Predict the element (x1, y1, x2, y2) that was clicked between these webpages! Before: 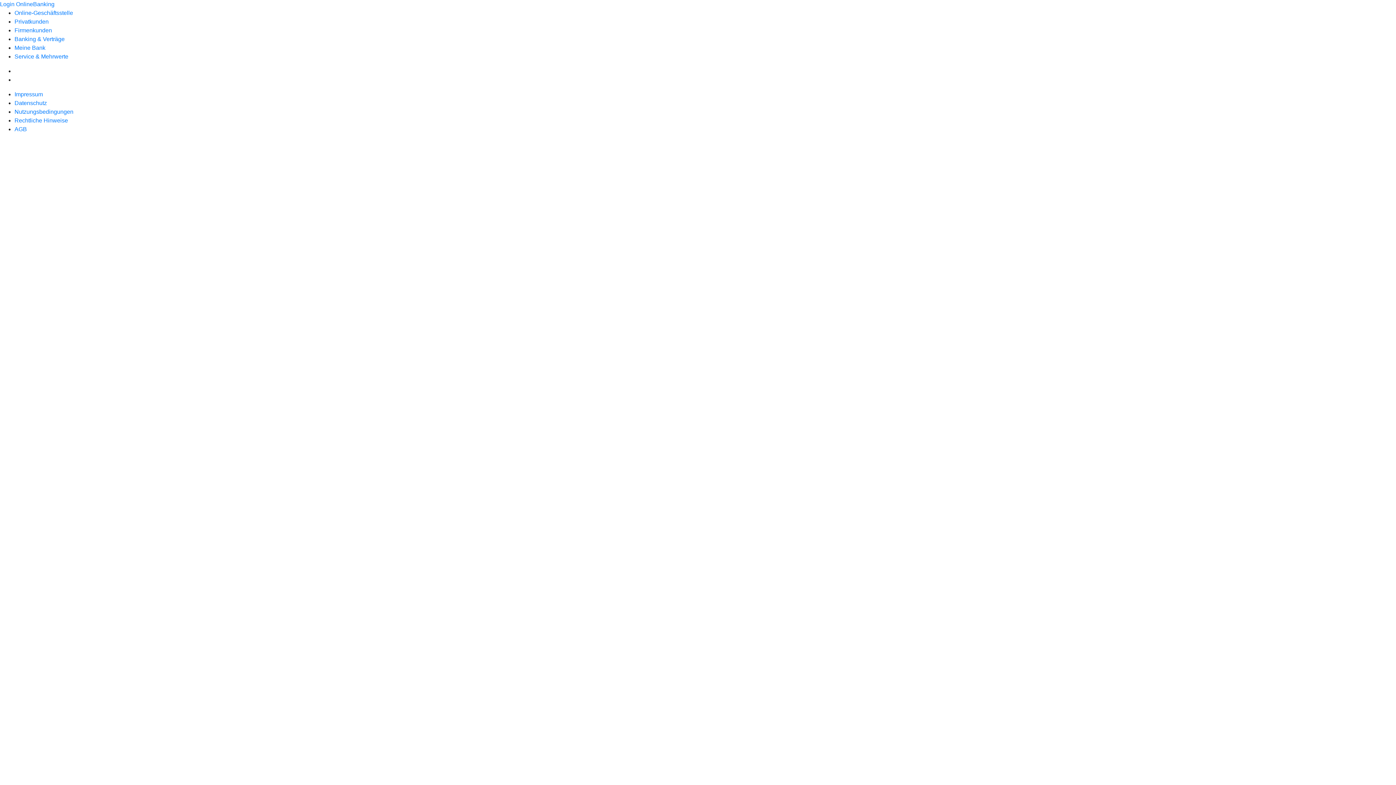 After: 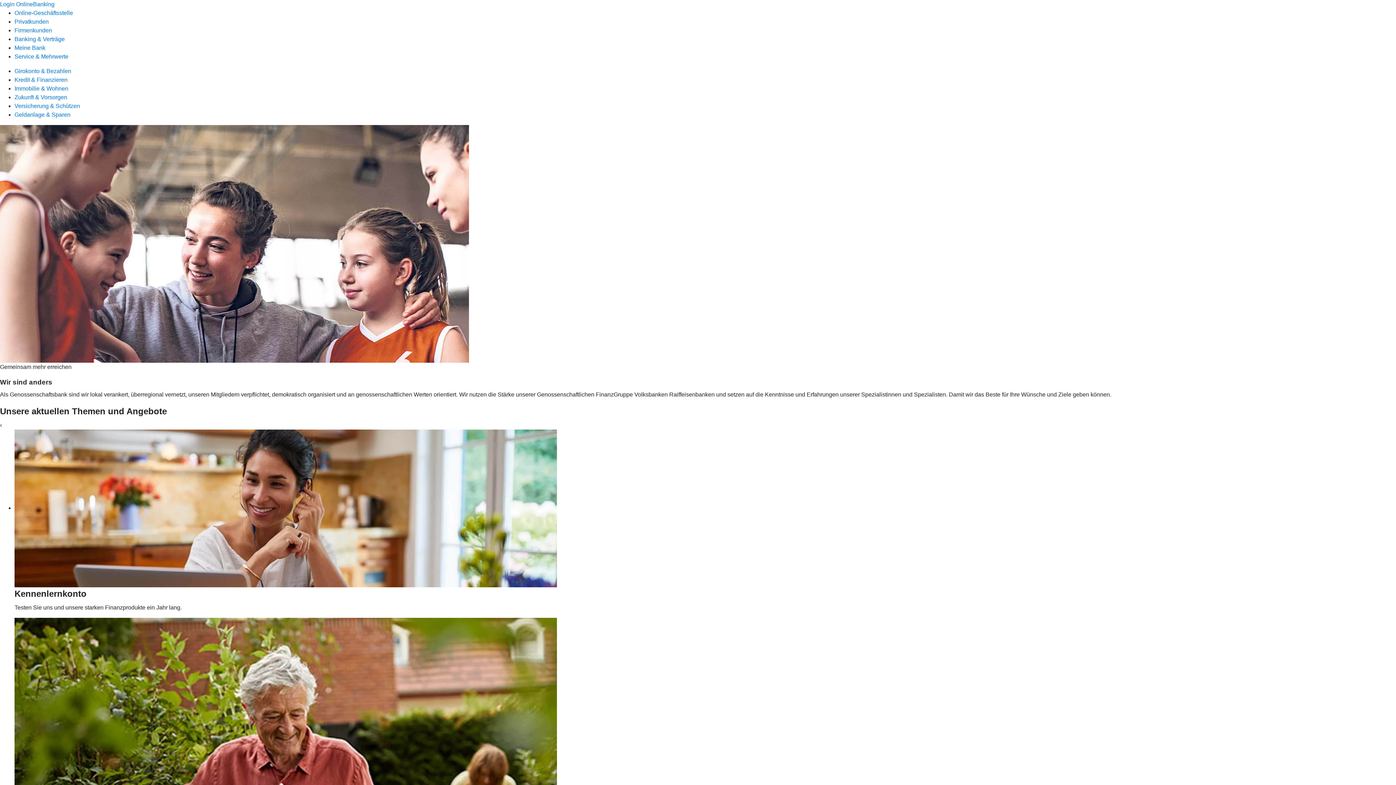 Action: label: Privatkunden bbox: (14, 18, 48, 24)